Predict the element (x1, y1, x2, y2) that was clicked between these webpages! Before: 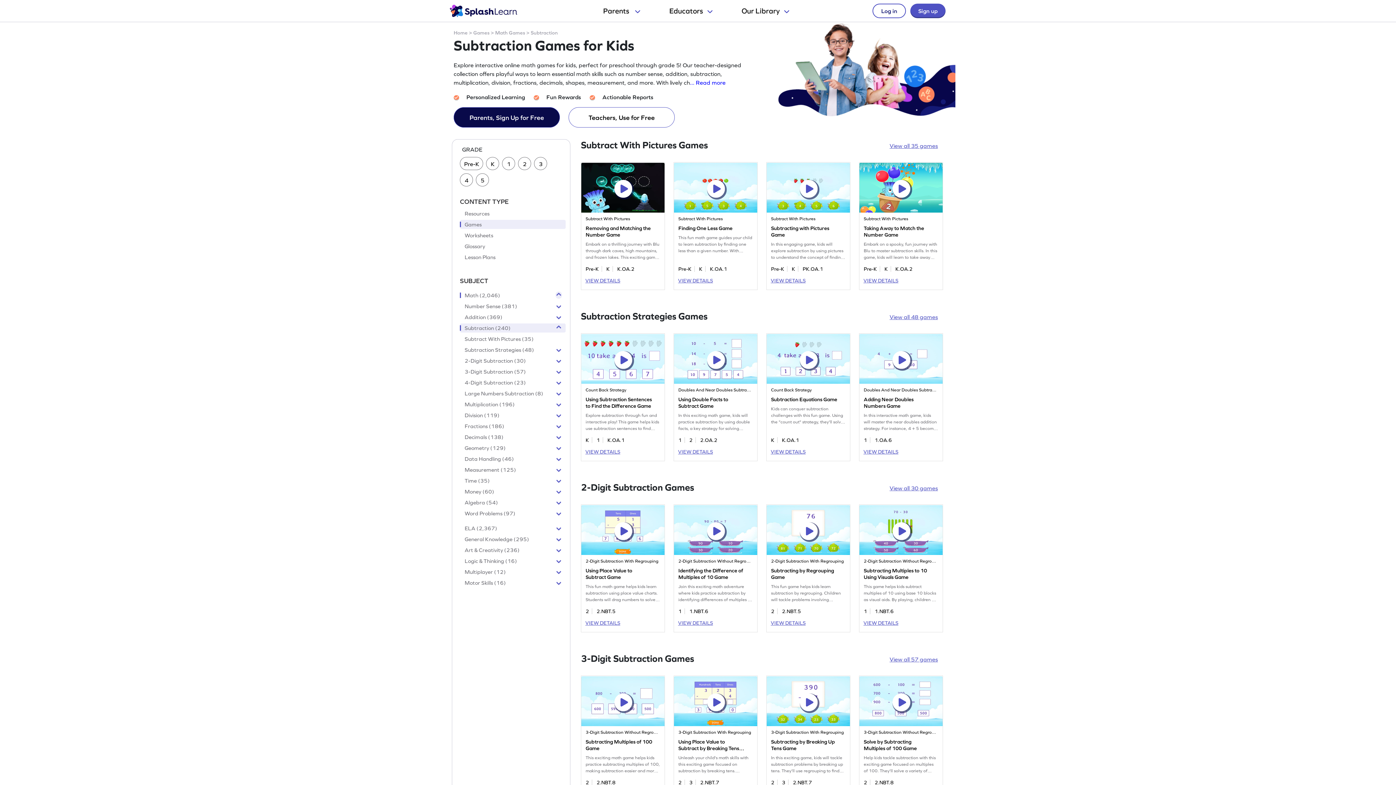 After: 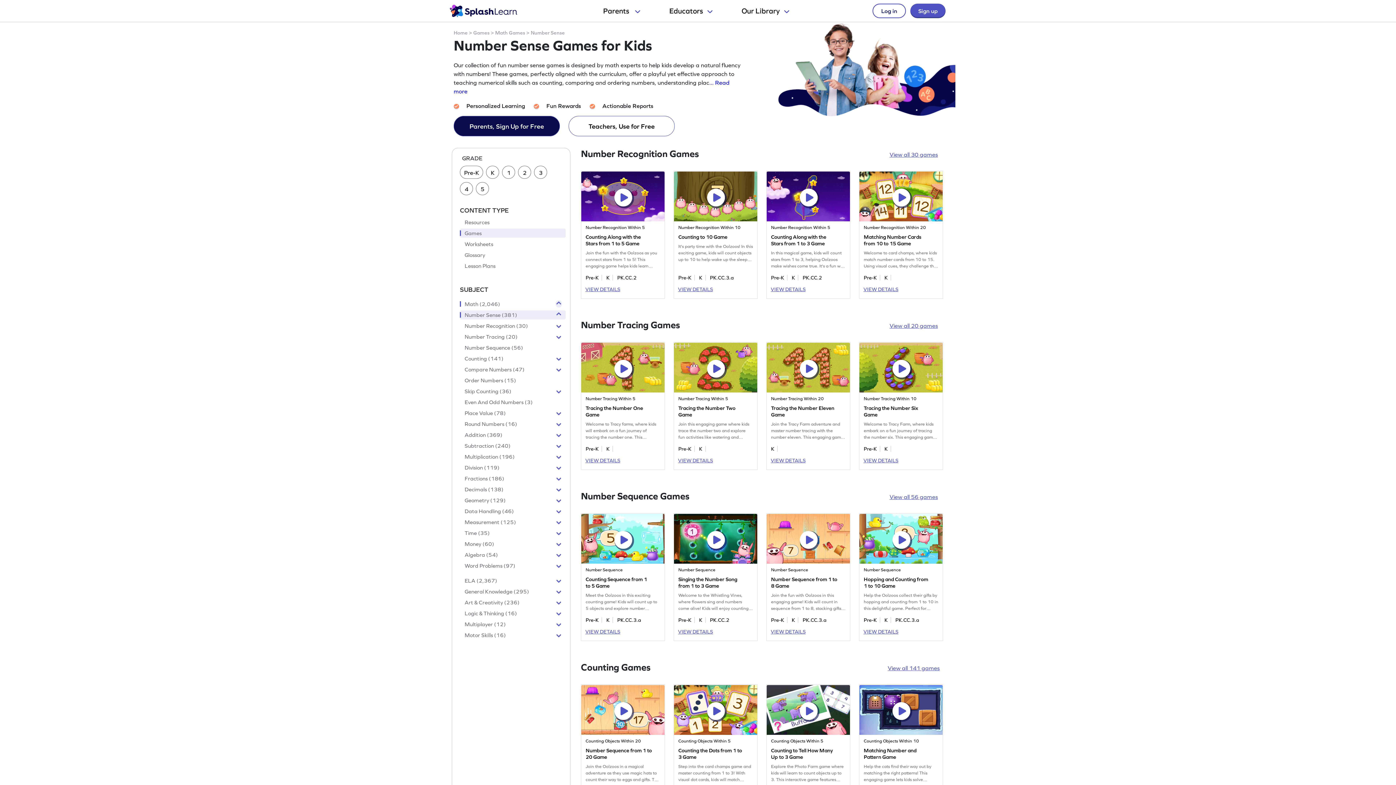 Action: bbox: (460, 303, 555, 309) label: Number Sense (381)